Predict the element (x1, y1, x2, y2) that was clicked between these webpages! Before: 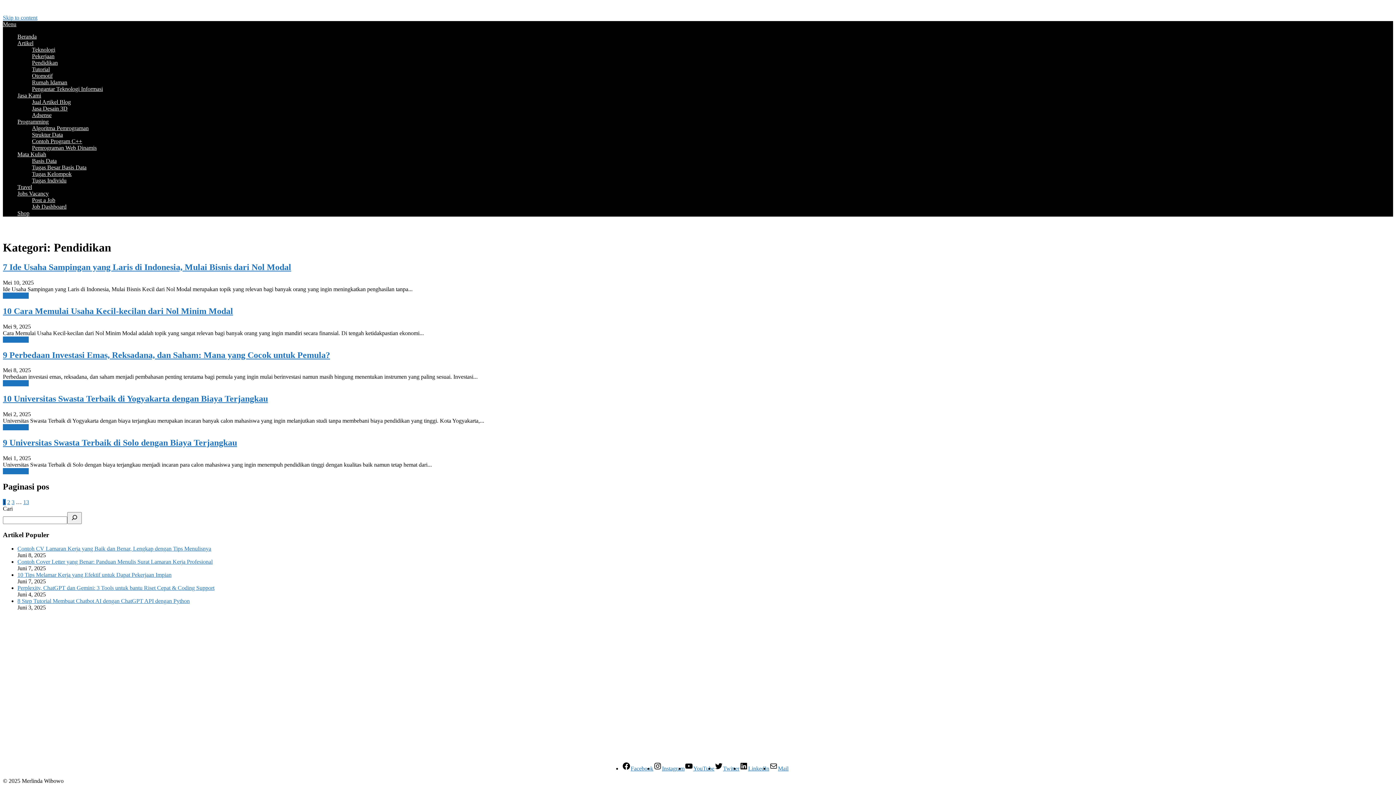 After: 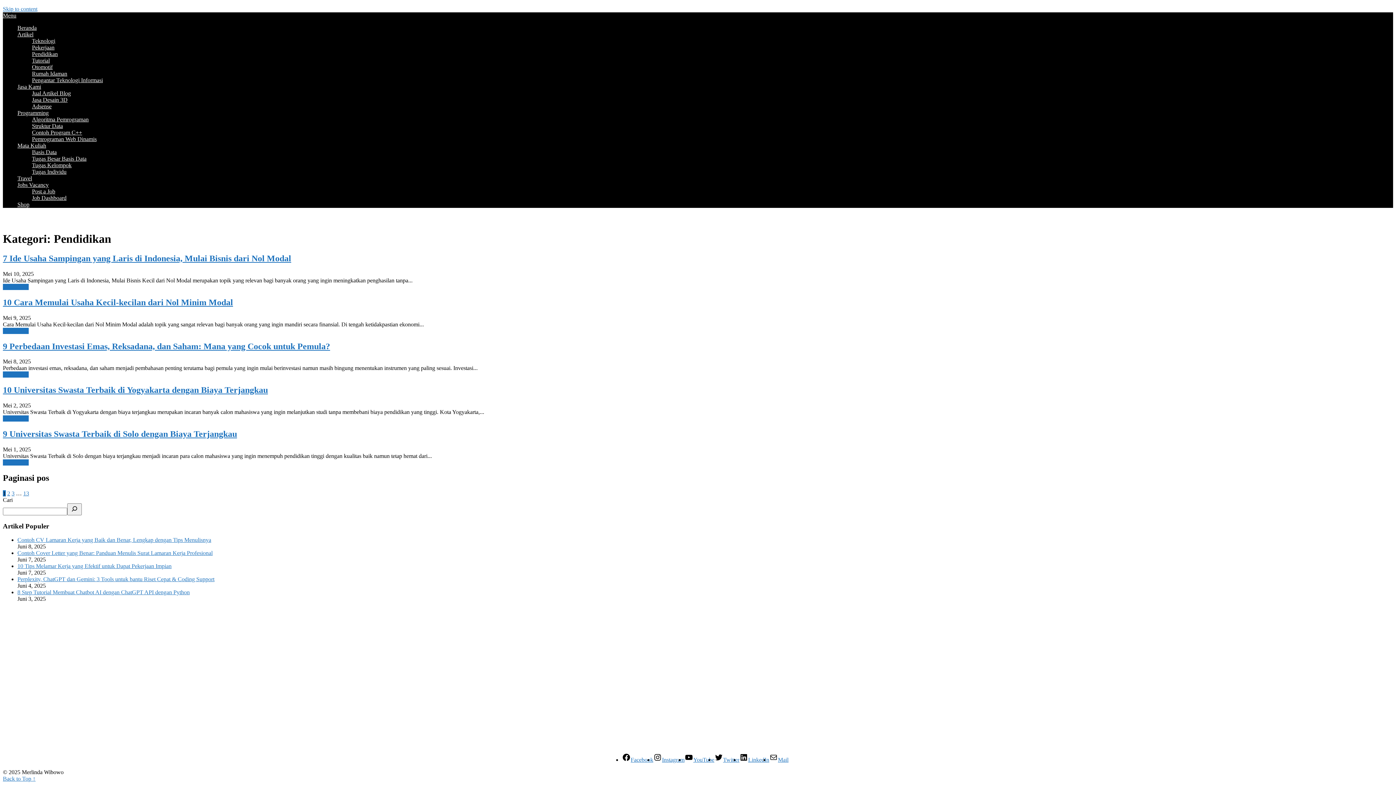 Action: bbox: (2, 21, 16, 27) label: Menu